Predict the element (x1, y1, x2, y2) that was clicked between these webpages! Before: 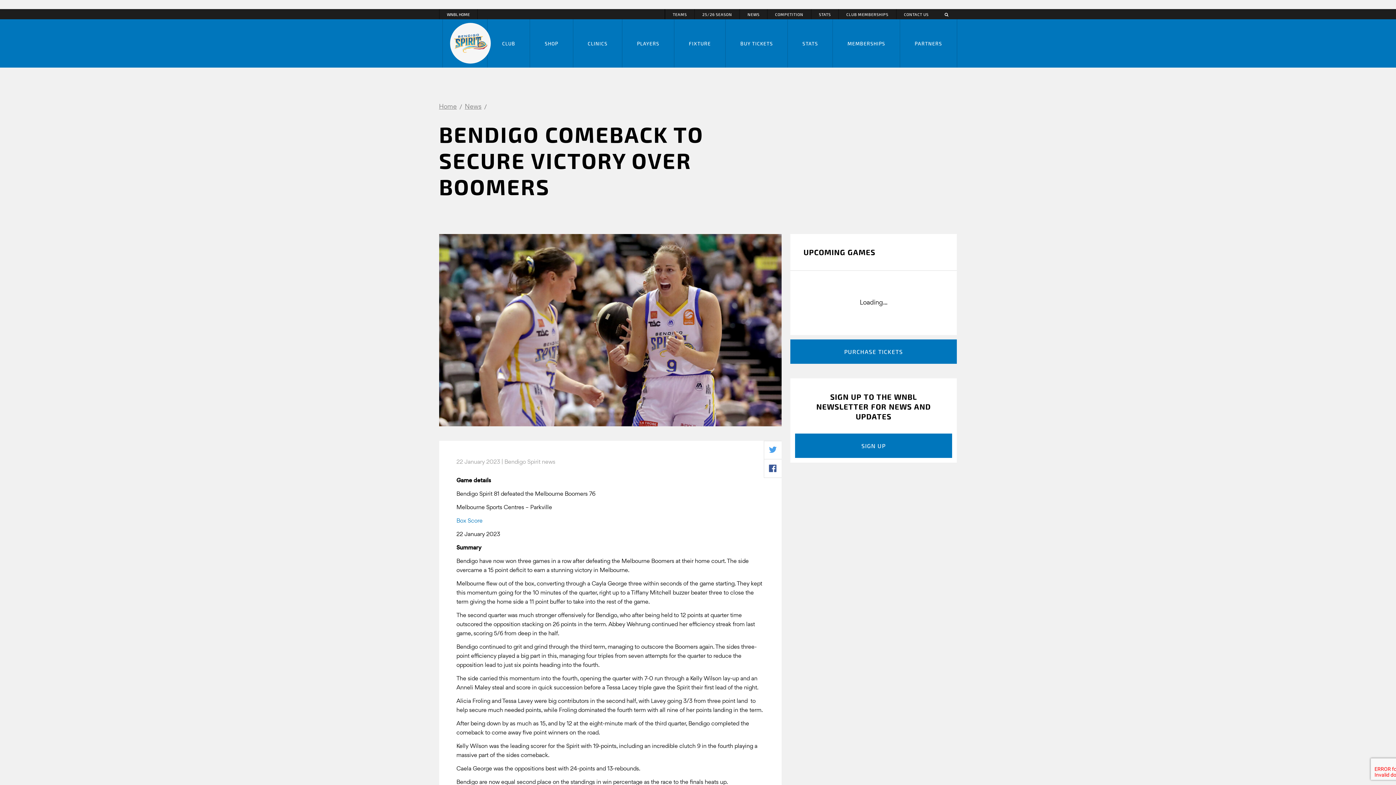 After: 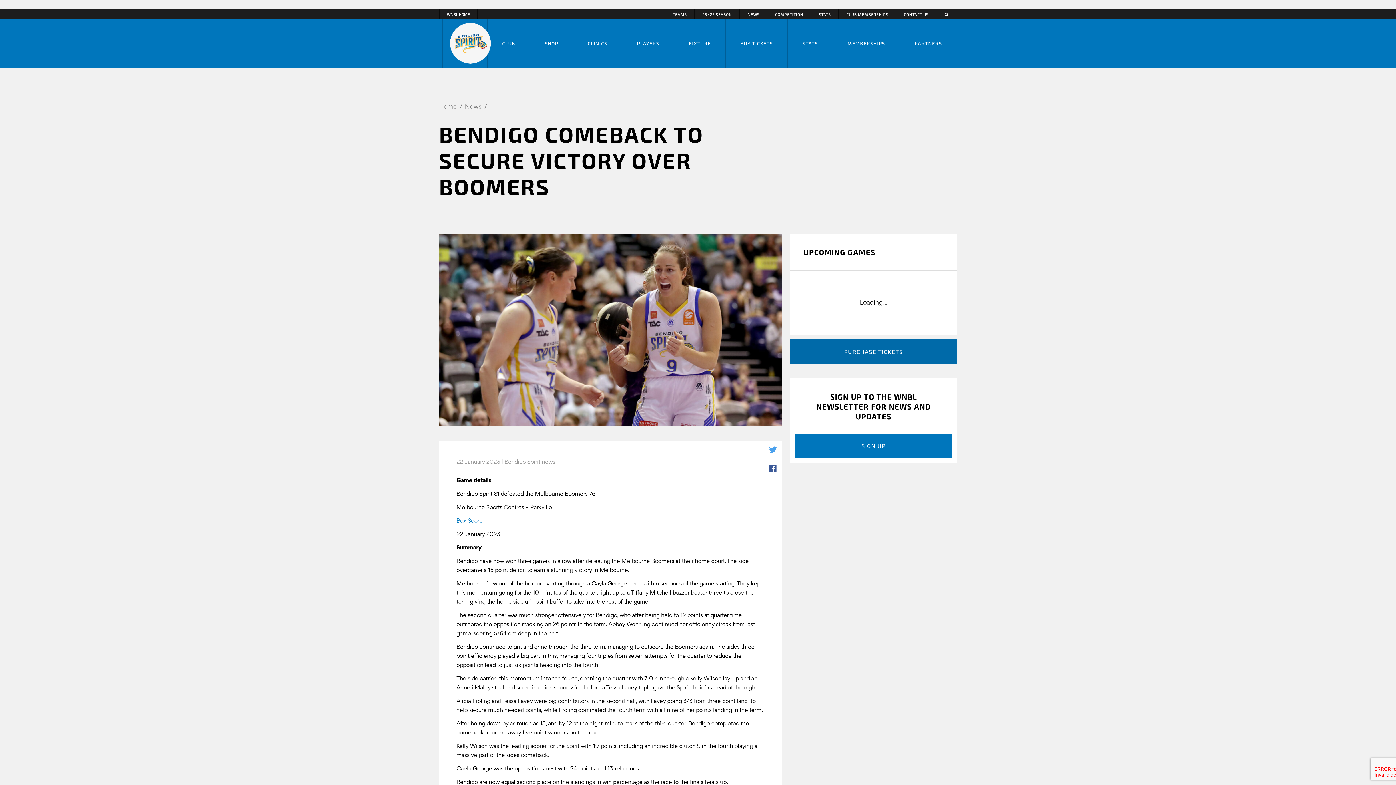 Action: label: PURCHASE TICKETS bbox: (790, 339, 957, 363)